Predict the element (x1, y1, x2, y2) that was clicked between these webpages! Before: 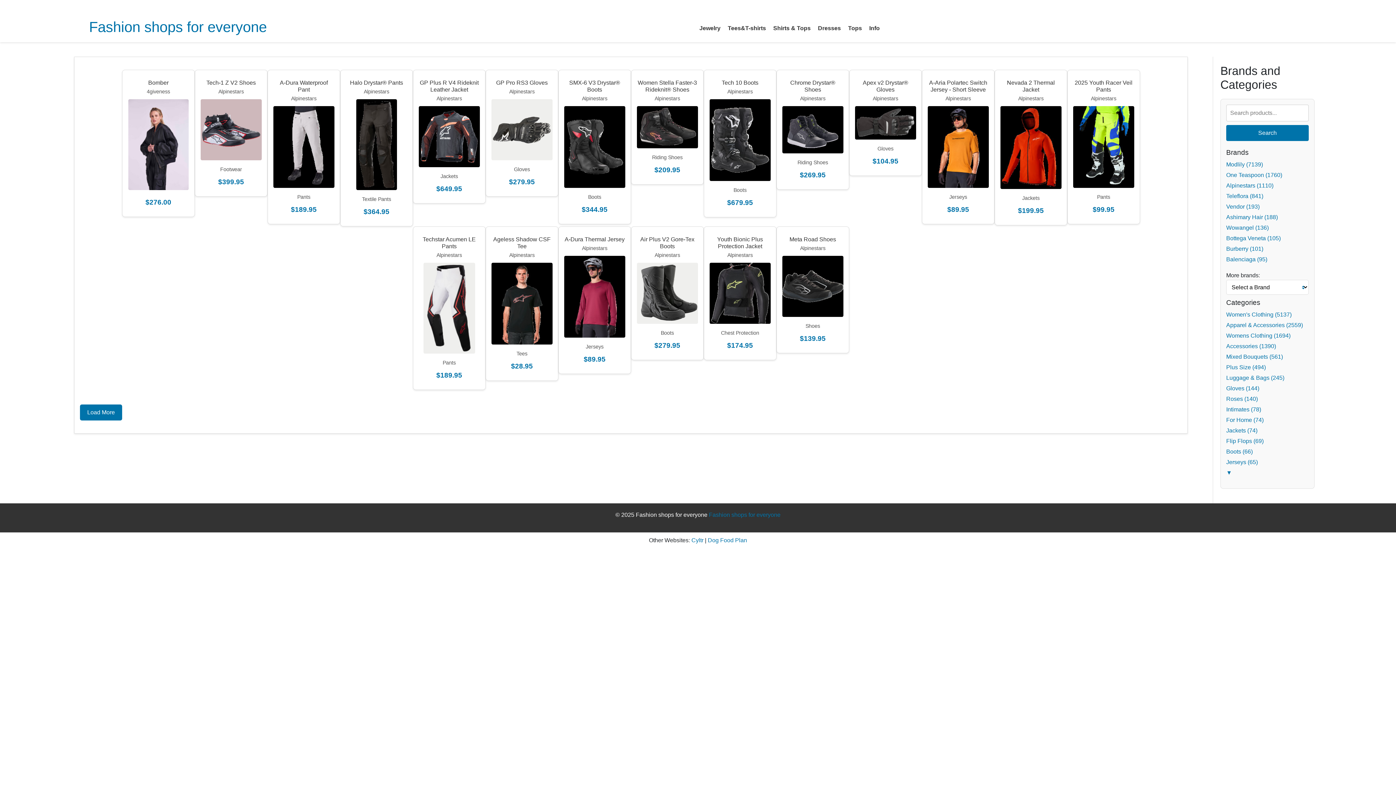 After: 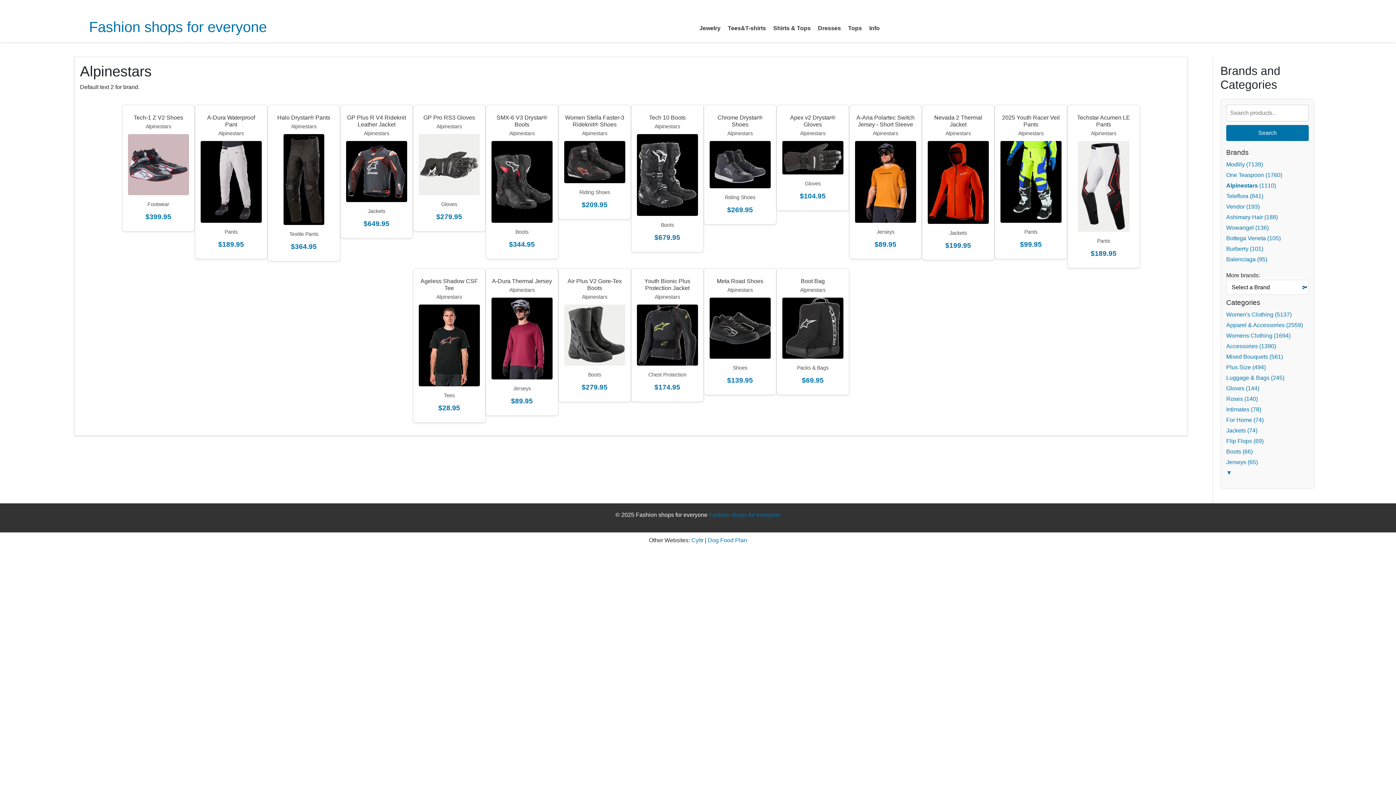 Action: label: Alpinestars (1110) bbox: (1226, 182, 1273, 188)